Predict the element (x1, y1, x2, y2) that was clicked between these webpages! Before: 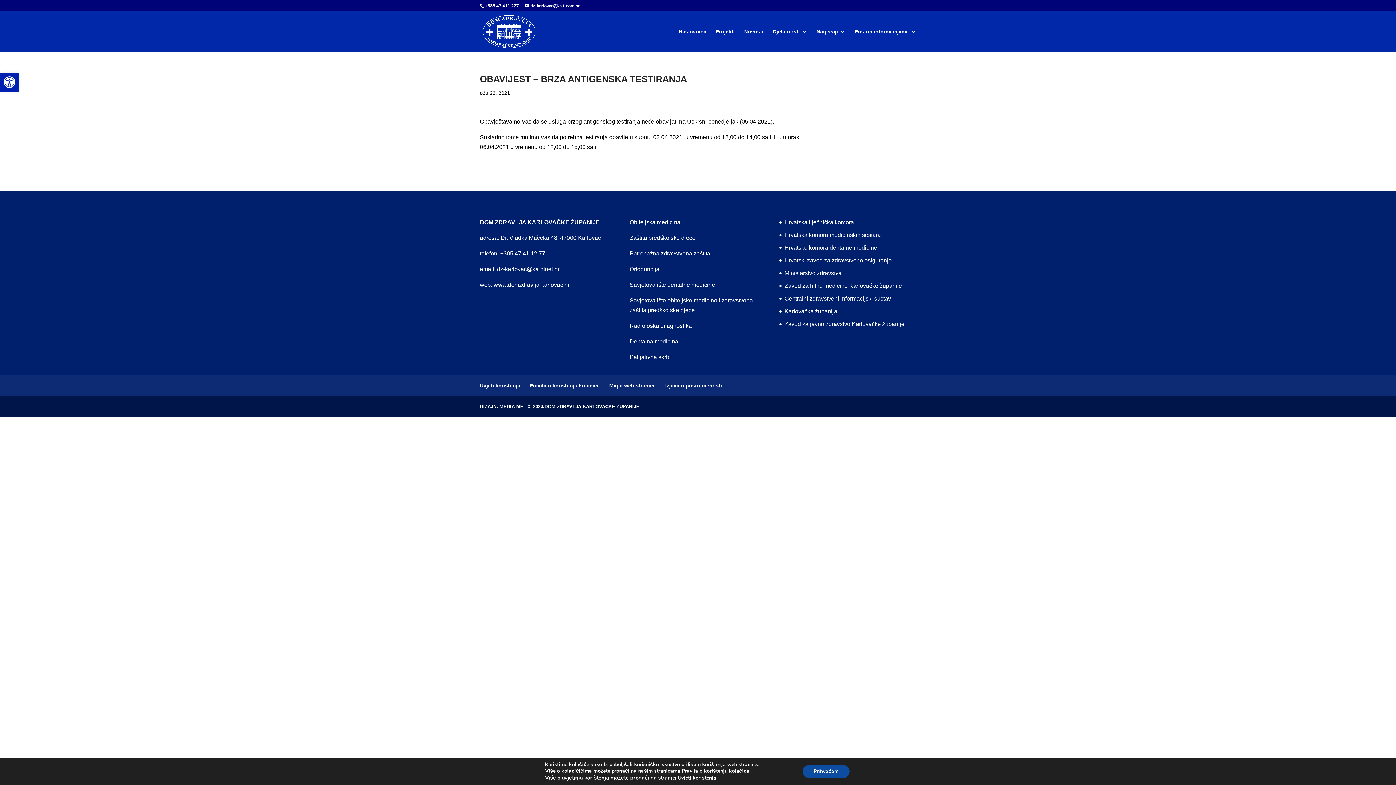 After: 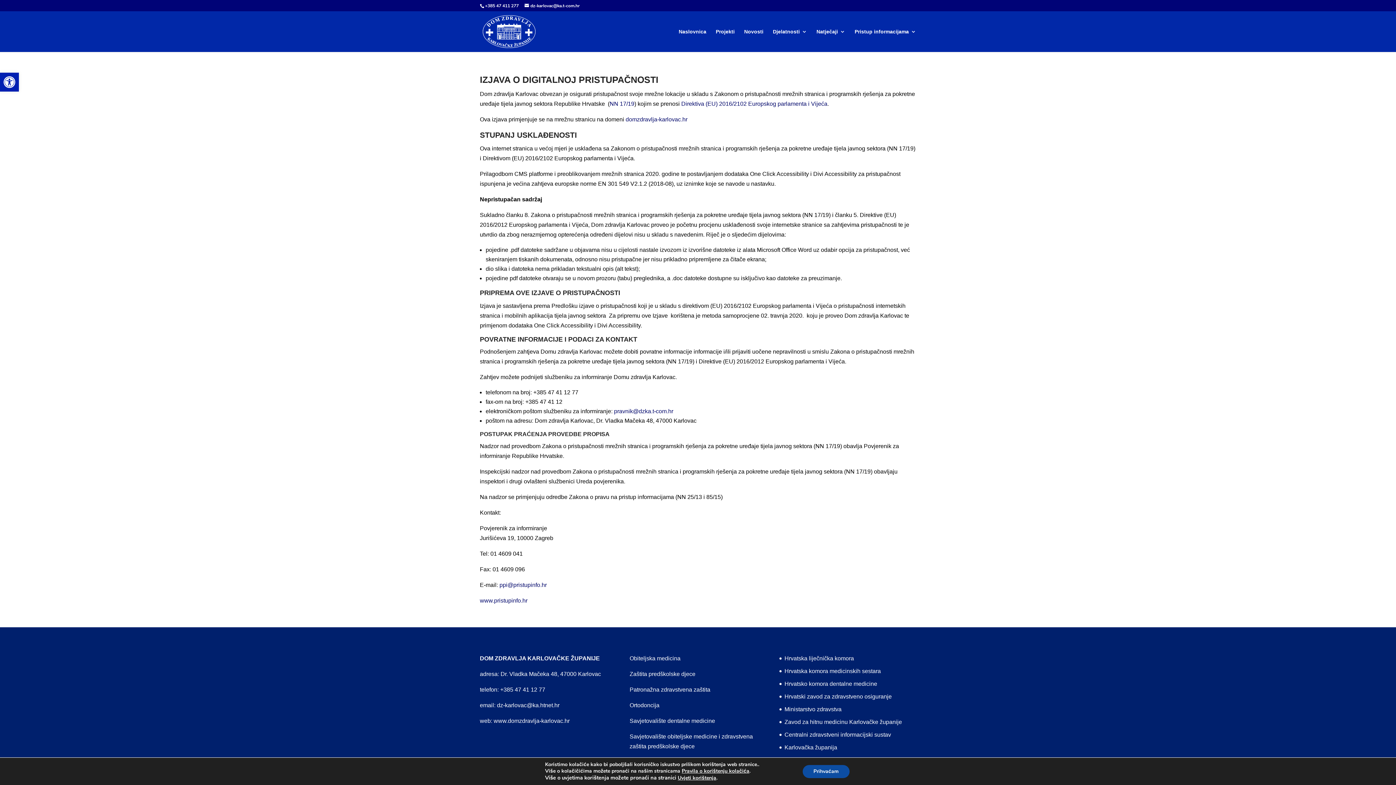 Action: label: Izjava o pristupačnosti bbox: (665, 382, 722, 388)